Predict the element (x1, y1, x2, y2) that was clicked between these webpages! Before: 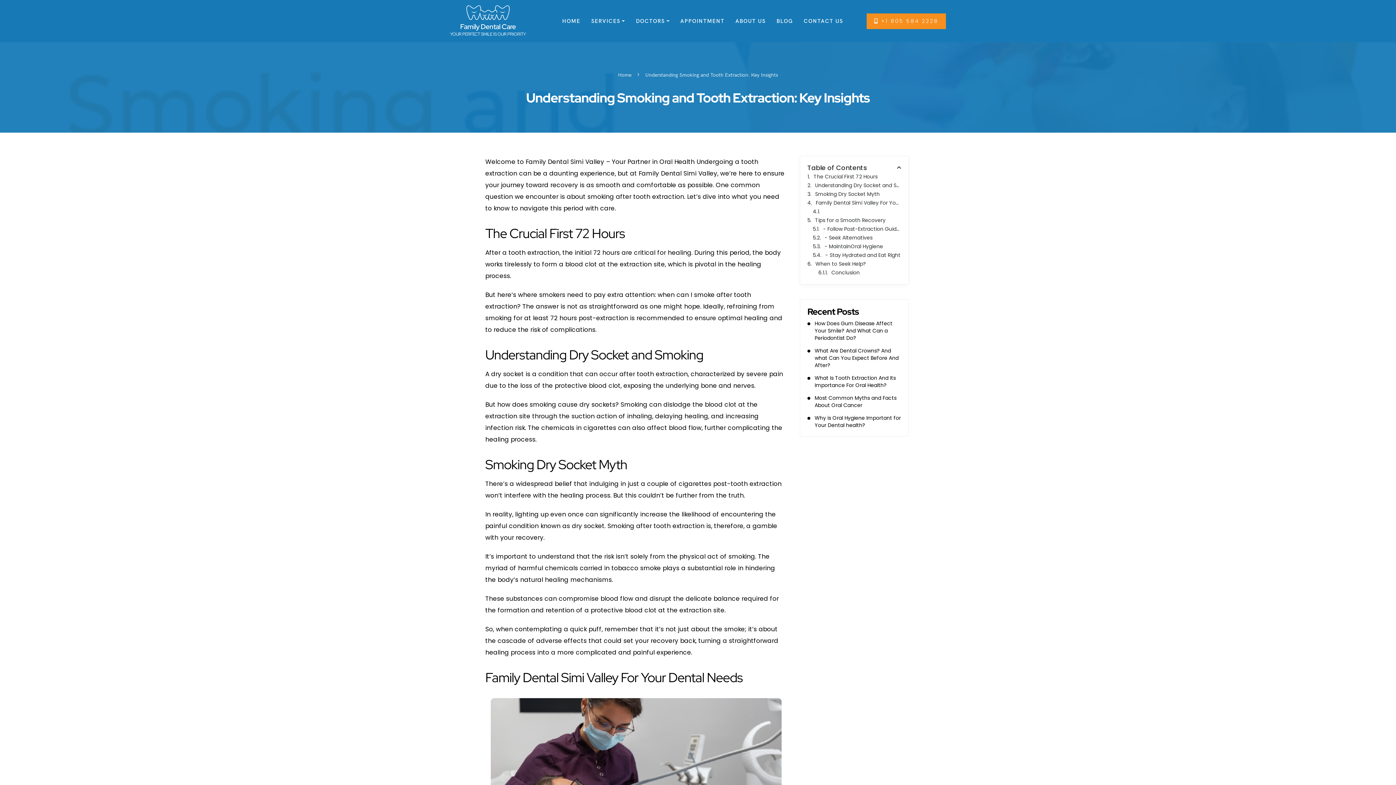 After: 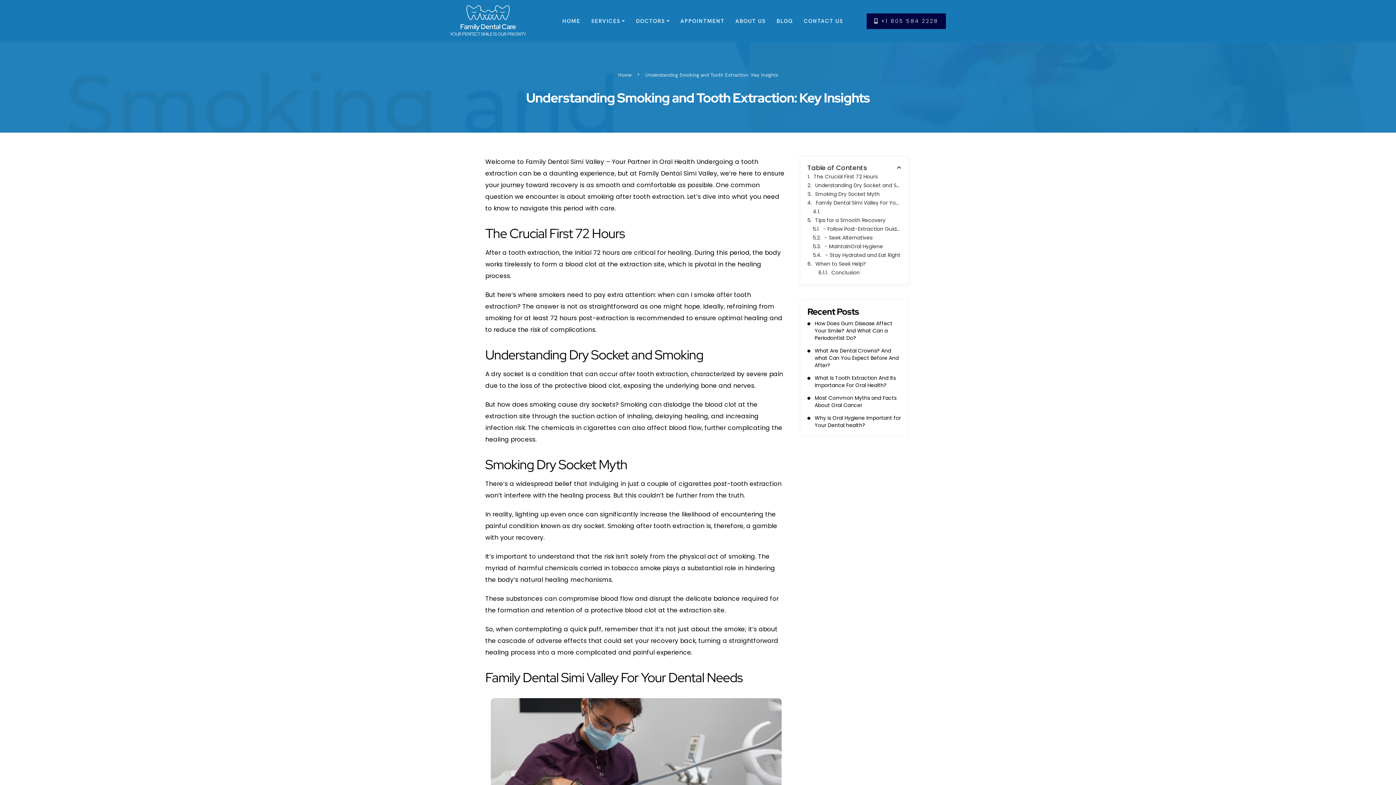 Action: bbox: (866, 13, 946, 28) label:  +1 805 584 2228